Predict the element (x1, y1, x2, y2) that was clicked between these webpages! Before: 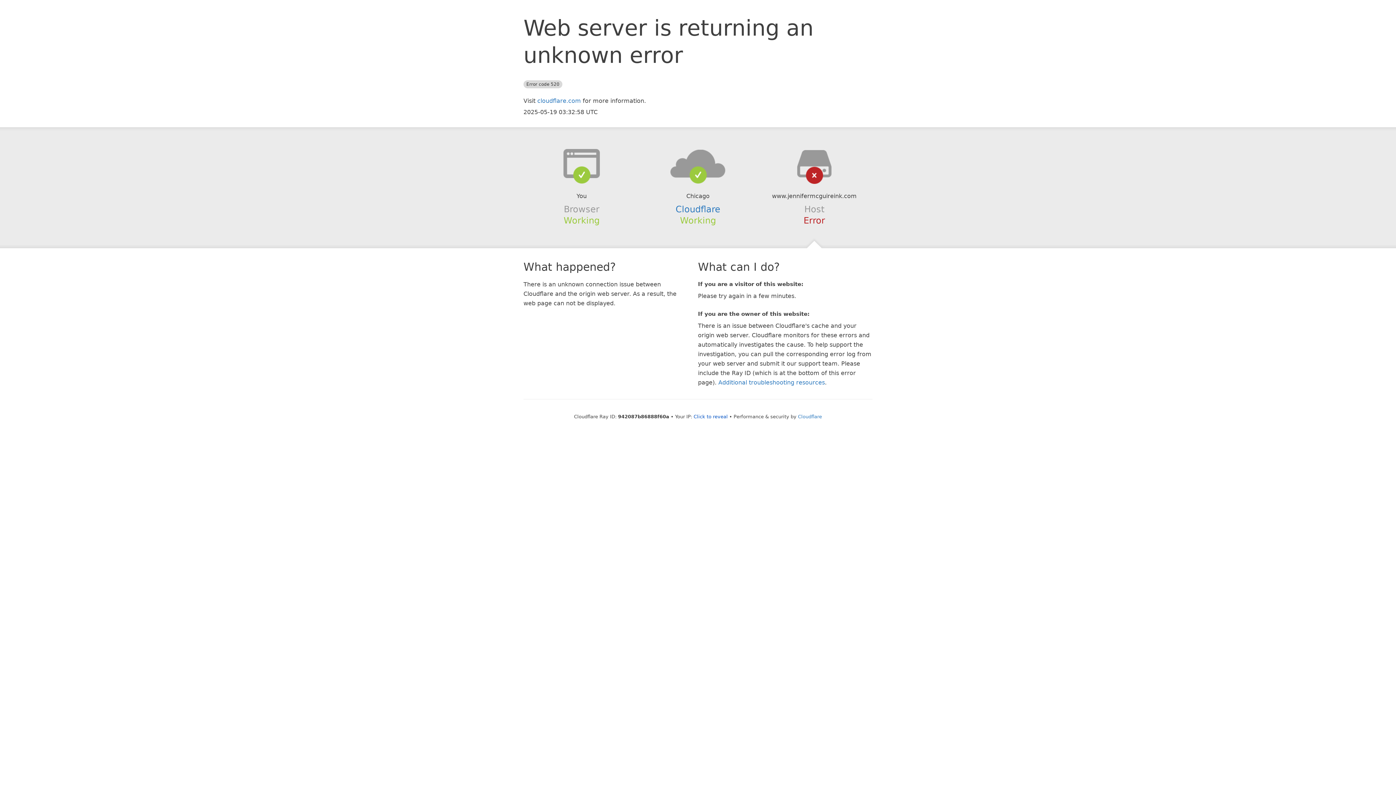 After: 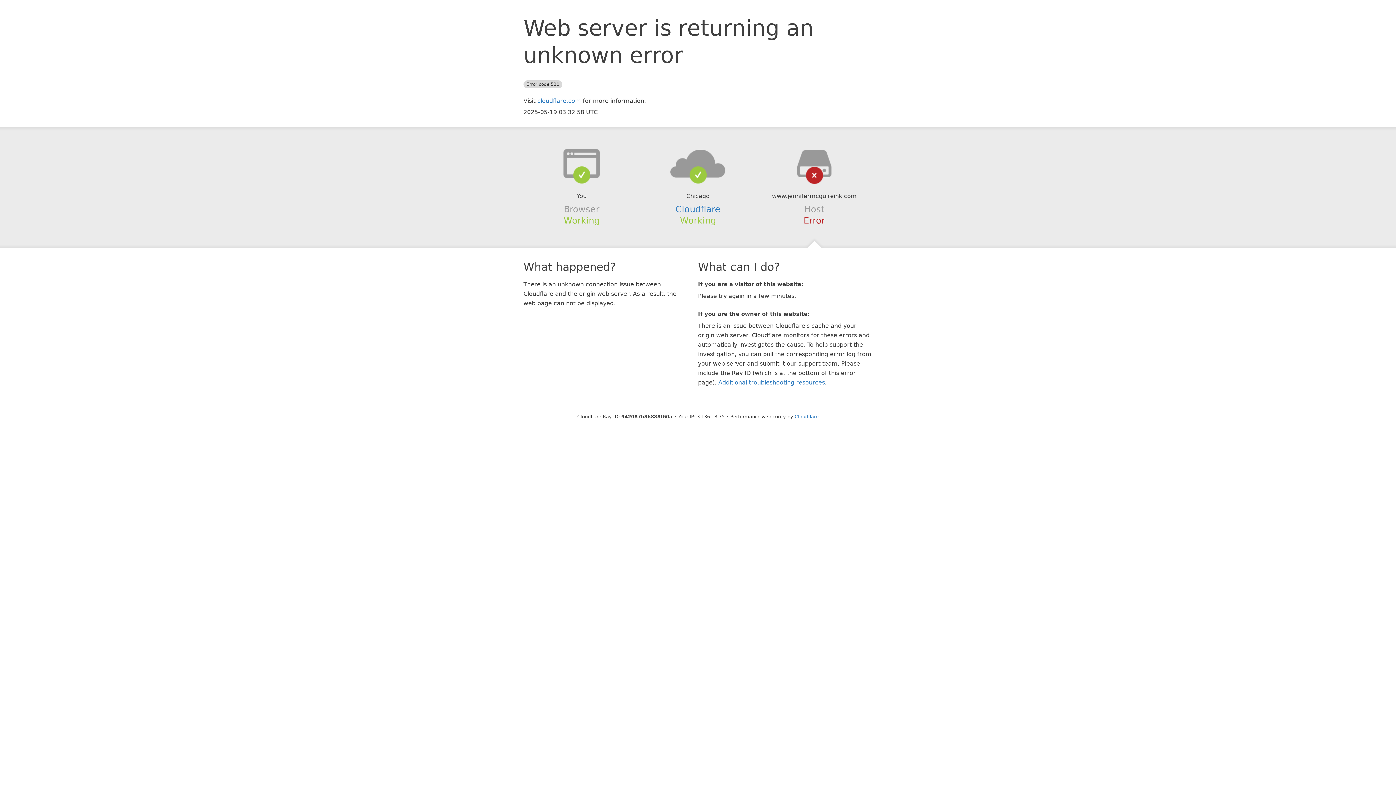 Action: label: Click to reveal bbox: (693, 414, 728, 419)